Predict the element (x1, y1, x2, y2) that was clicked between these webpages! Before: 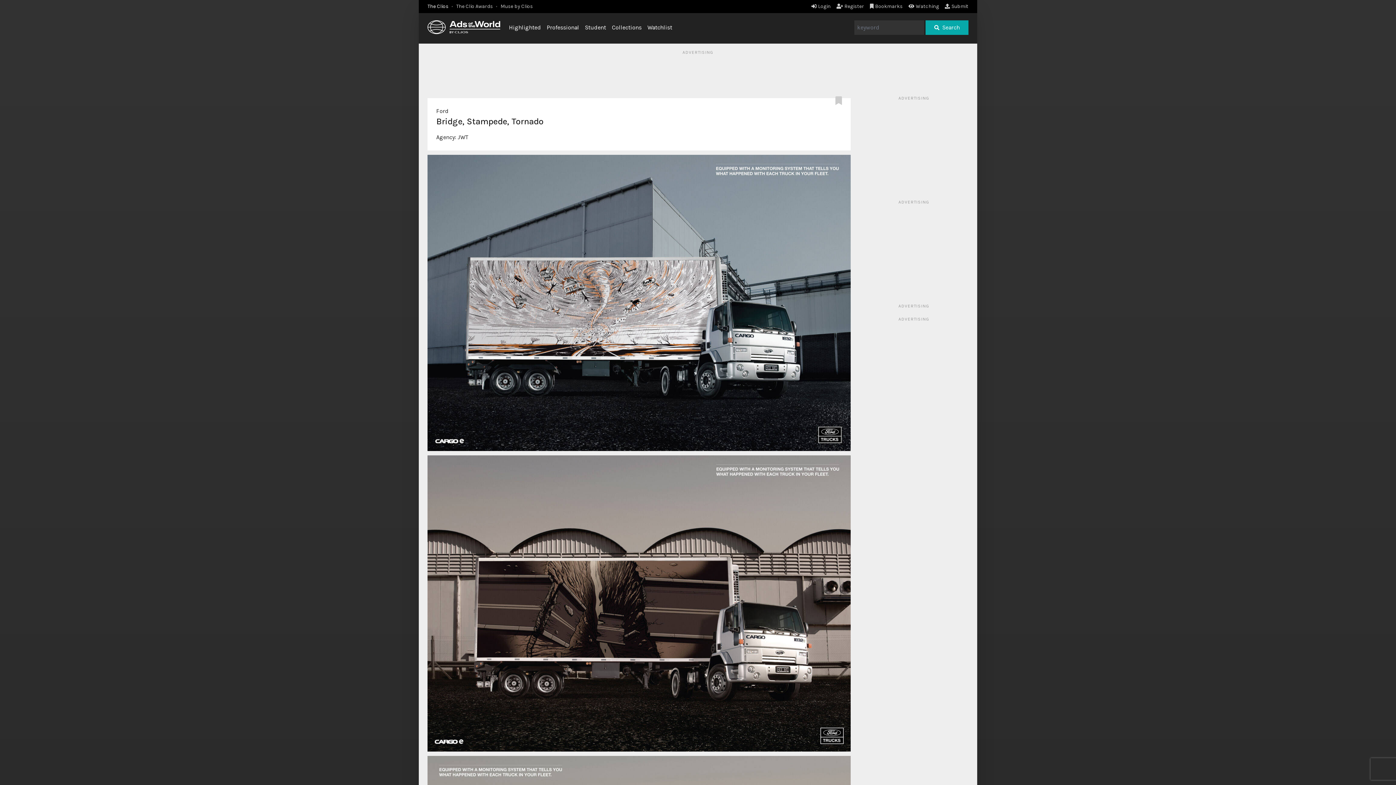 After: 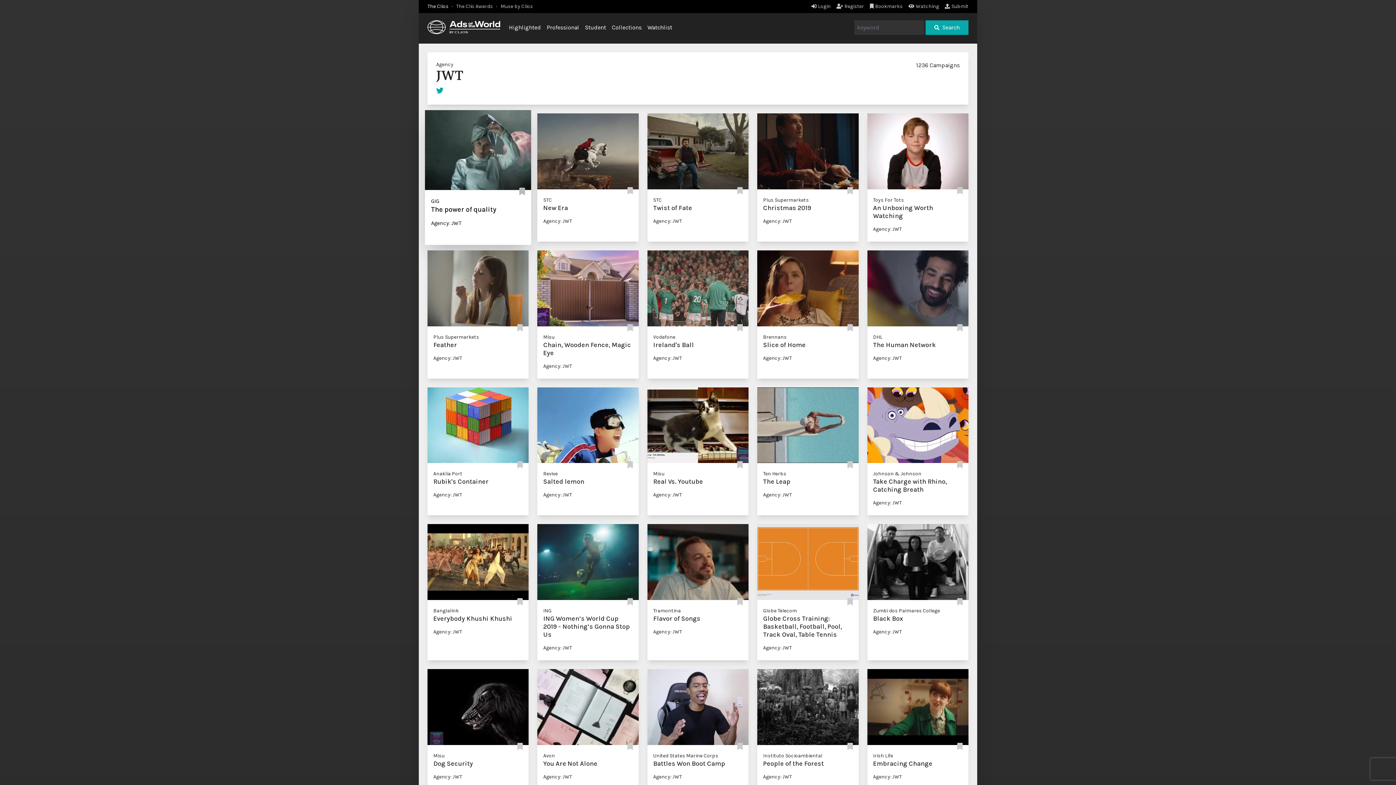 Action: label: JWT bbox: (457, 133, 468, 140)